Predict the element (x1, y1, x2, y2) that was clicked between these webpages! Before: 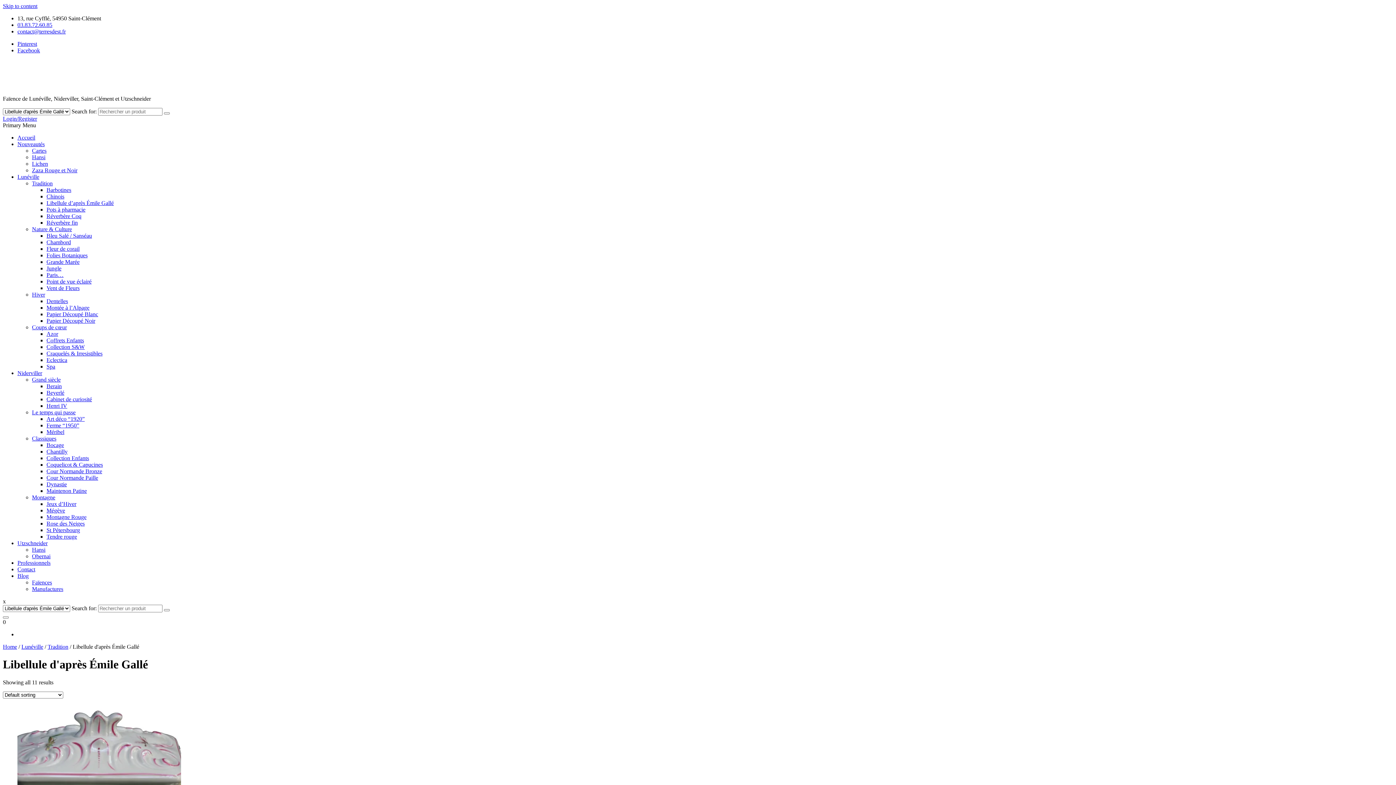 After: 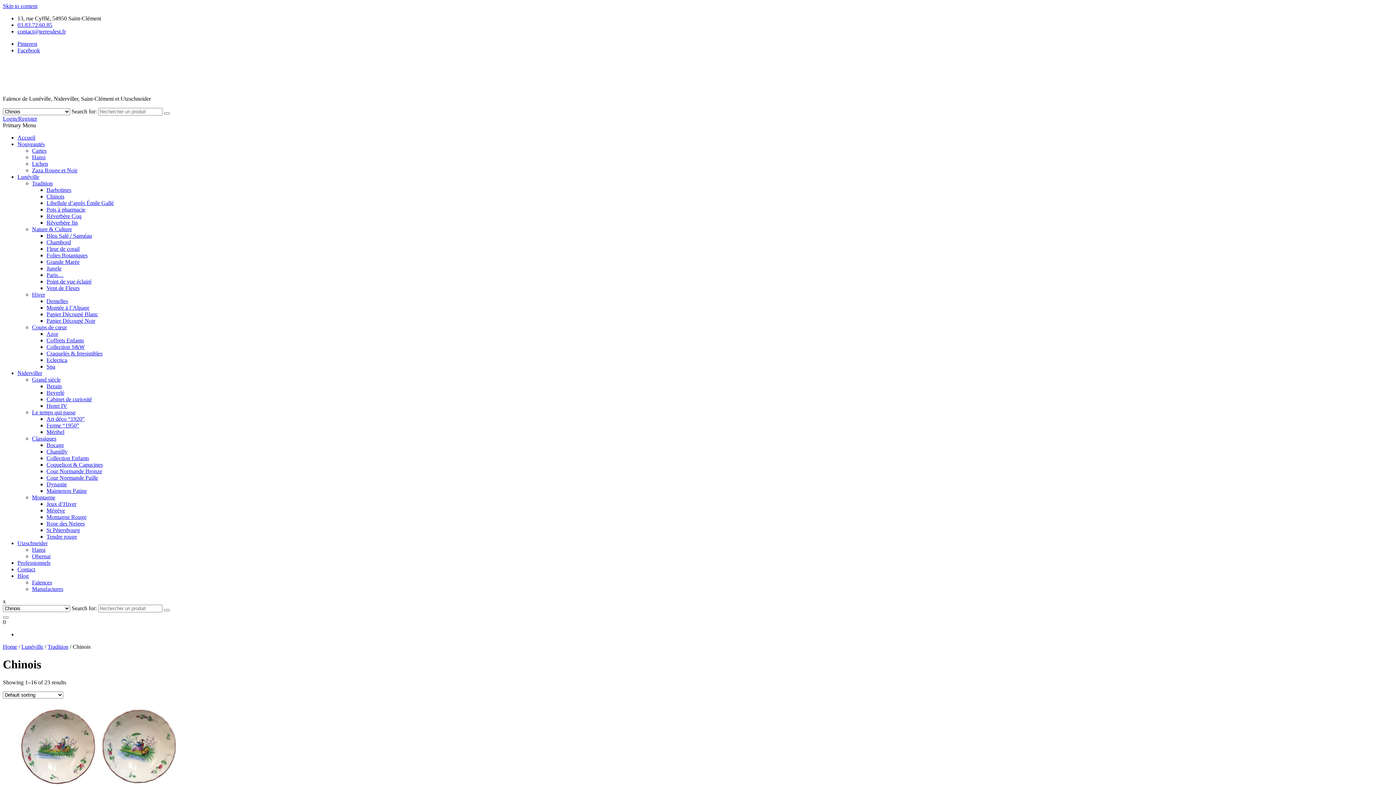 Action: label: Chinois bbox: (46, 193, 64, 199)